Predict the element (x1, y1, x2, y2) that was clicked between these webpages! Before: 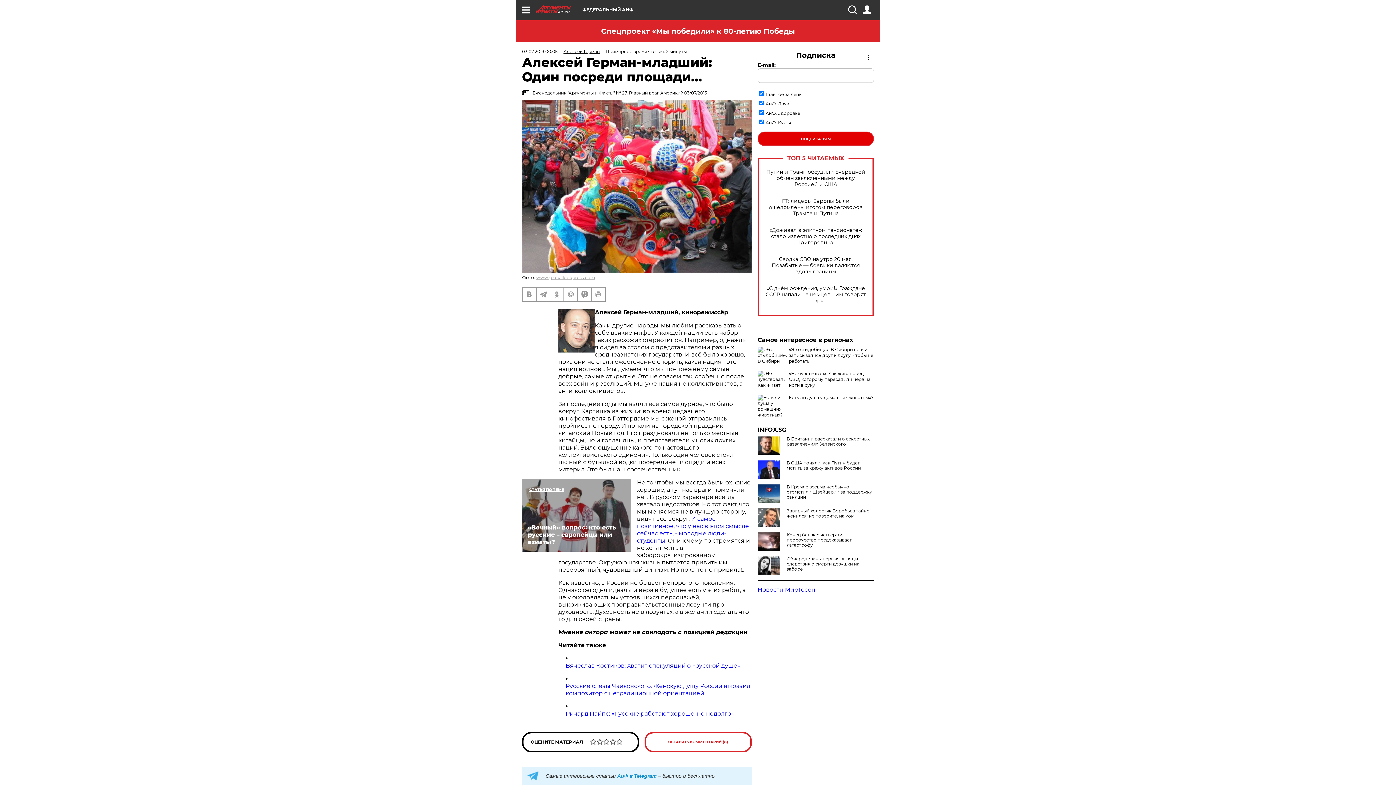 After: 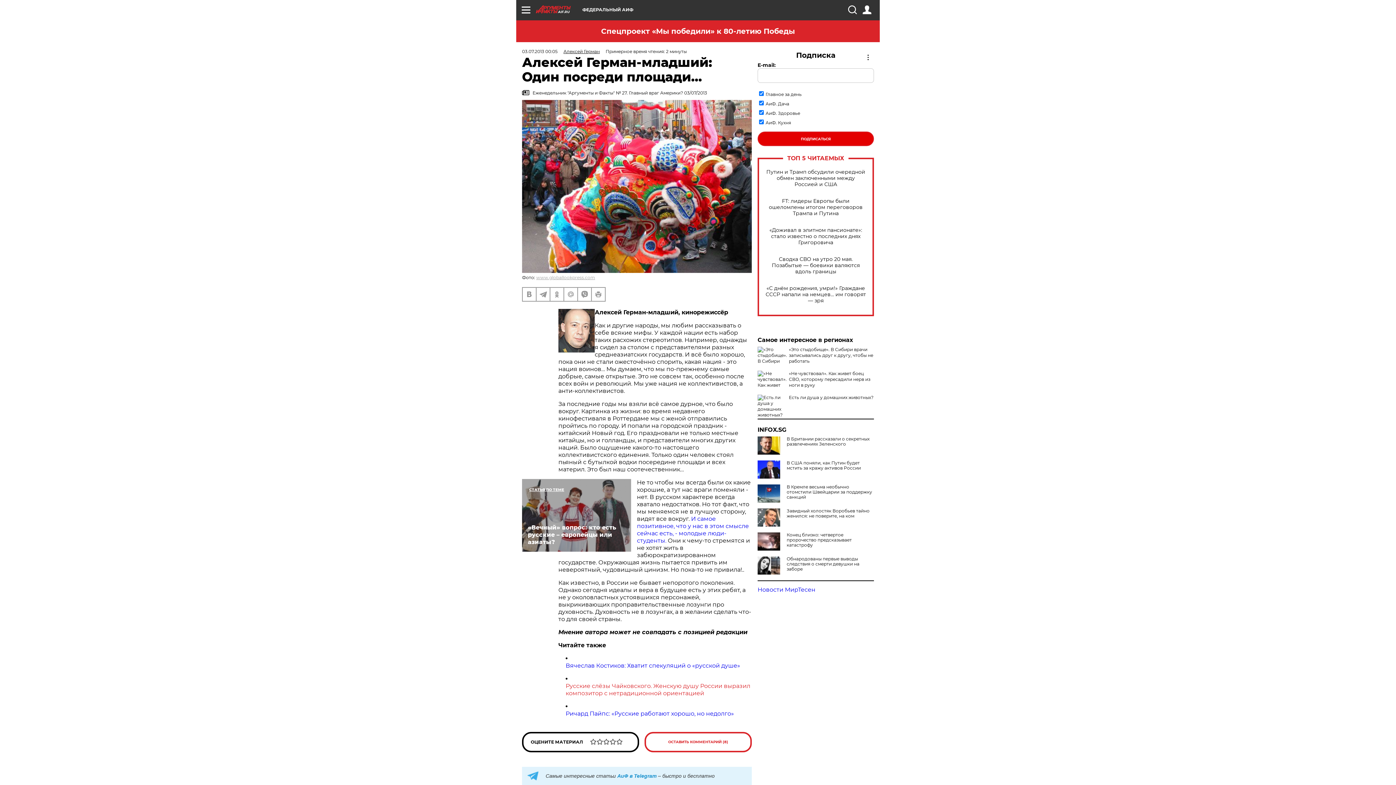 Action: label: Русские слёзы Чайковского. Женскую душу России выразил композитор с нетрадиционной ориентацией bbox: (565, 683, 750, 697)